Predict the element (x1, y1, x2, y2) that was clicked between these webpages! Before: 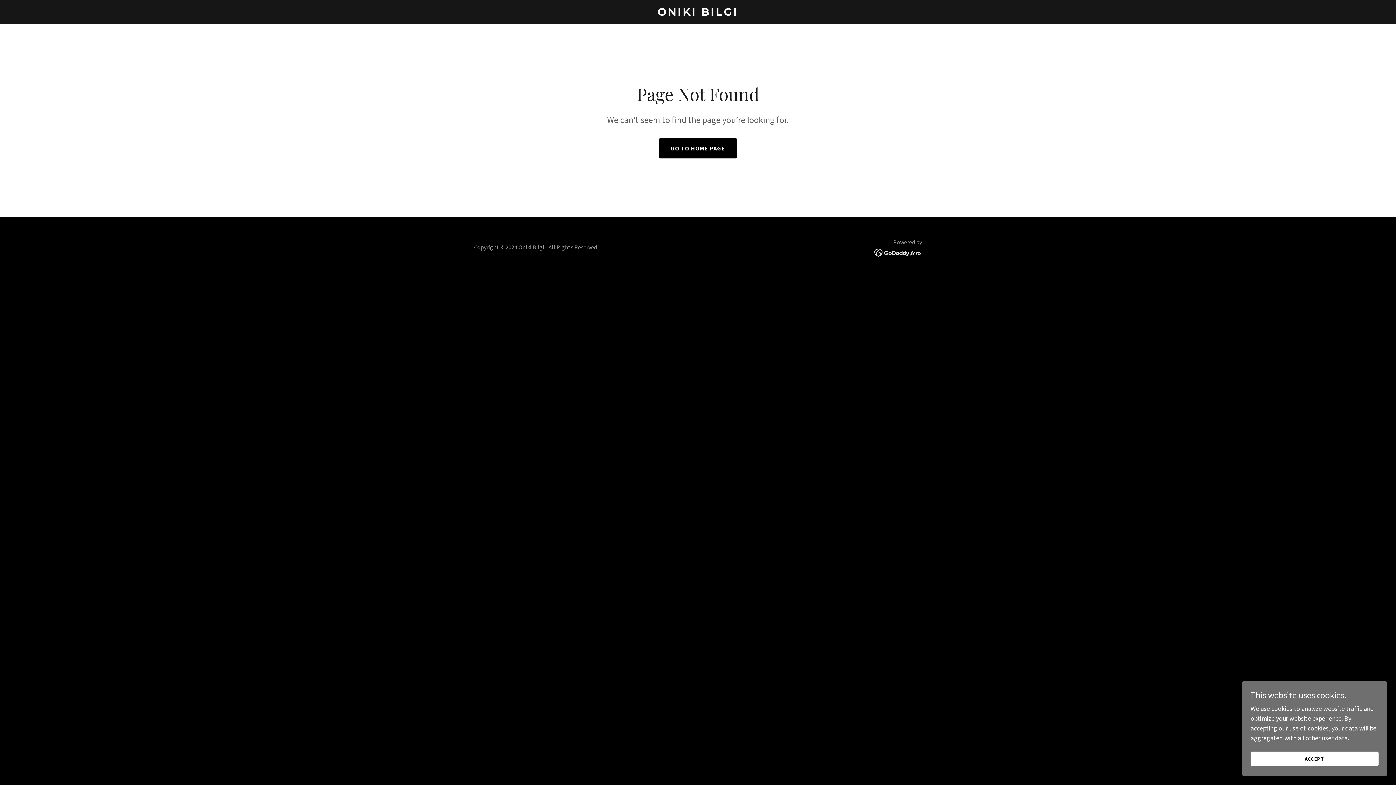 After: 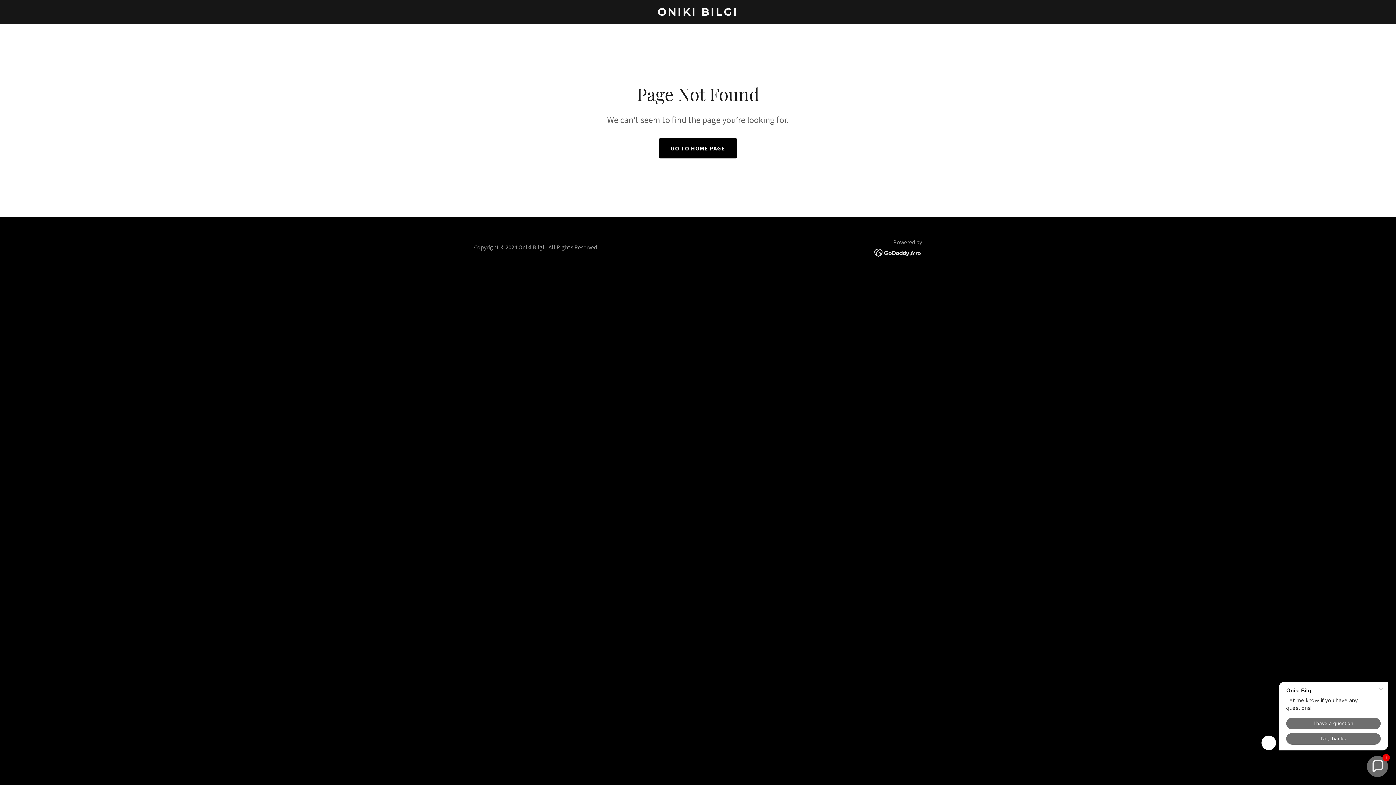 Action: bbox: (1250, 752, 1378, 766) label: ACCEPT